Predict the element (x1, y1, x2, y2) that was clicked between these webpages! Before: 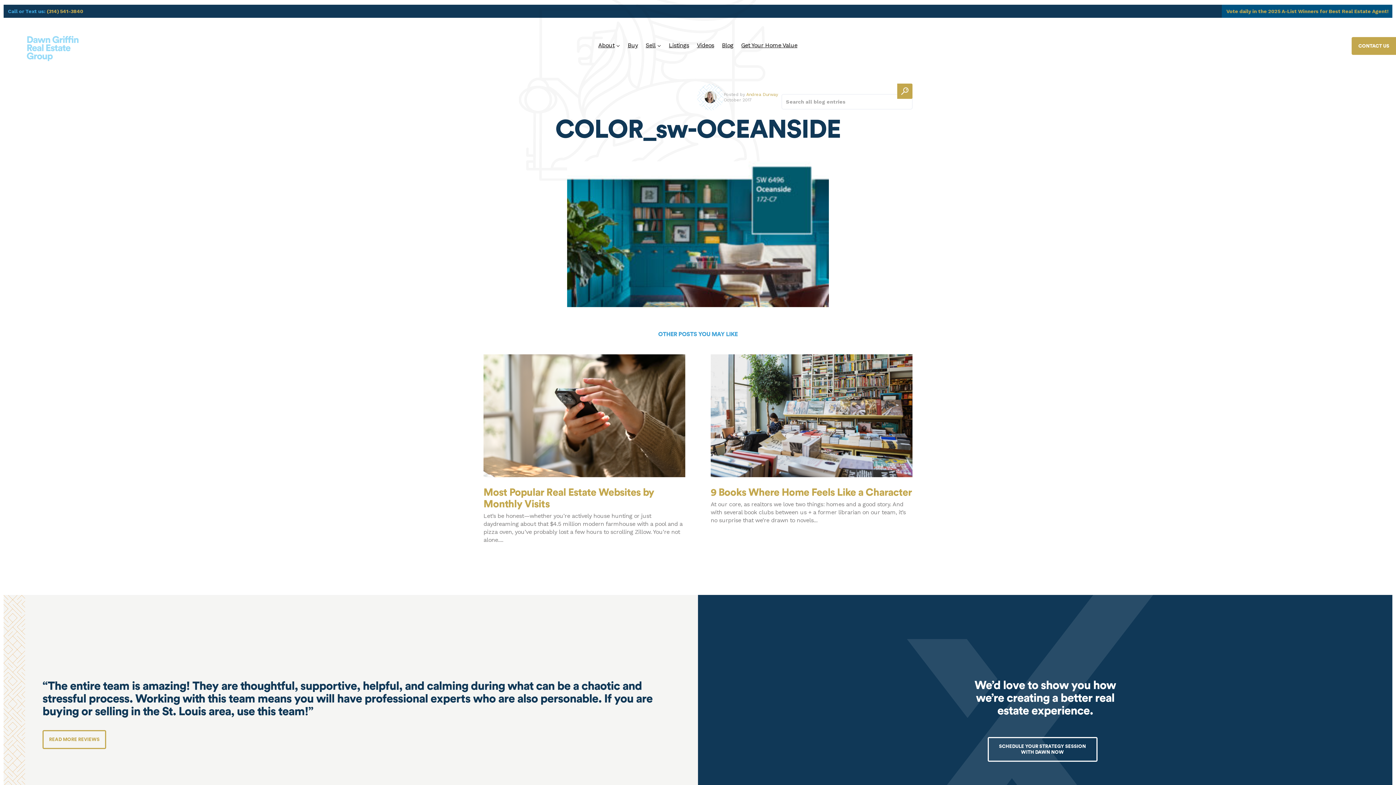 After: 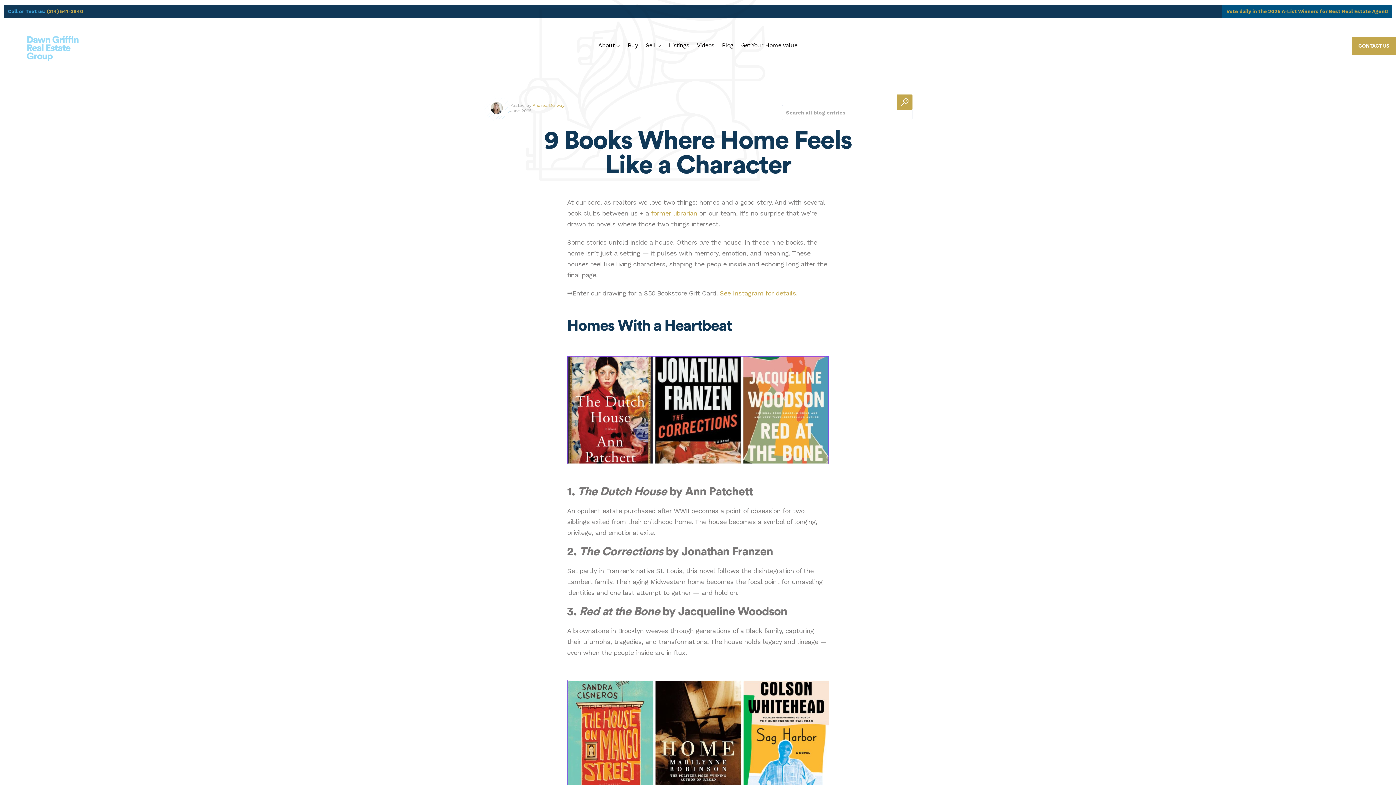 Action: label: 9 Books Where Home Feels Like a Character

At our core, as realtors we love two things: homes and a good story. And with several book clubs between us + a former librarian on our team, it’s no surprise that we’re drawn to novels... bbox: (710, 354, 912, 524)